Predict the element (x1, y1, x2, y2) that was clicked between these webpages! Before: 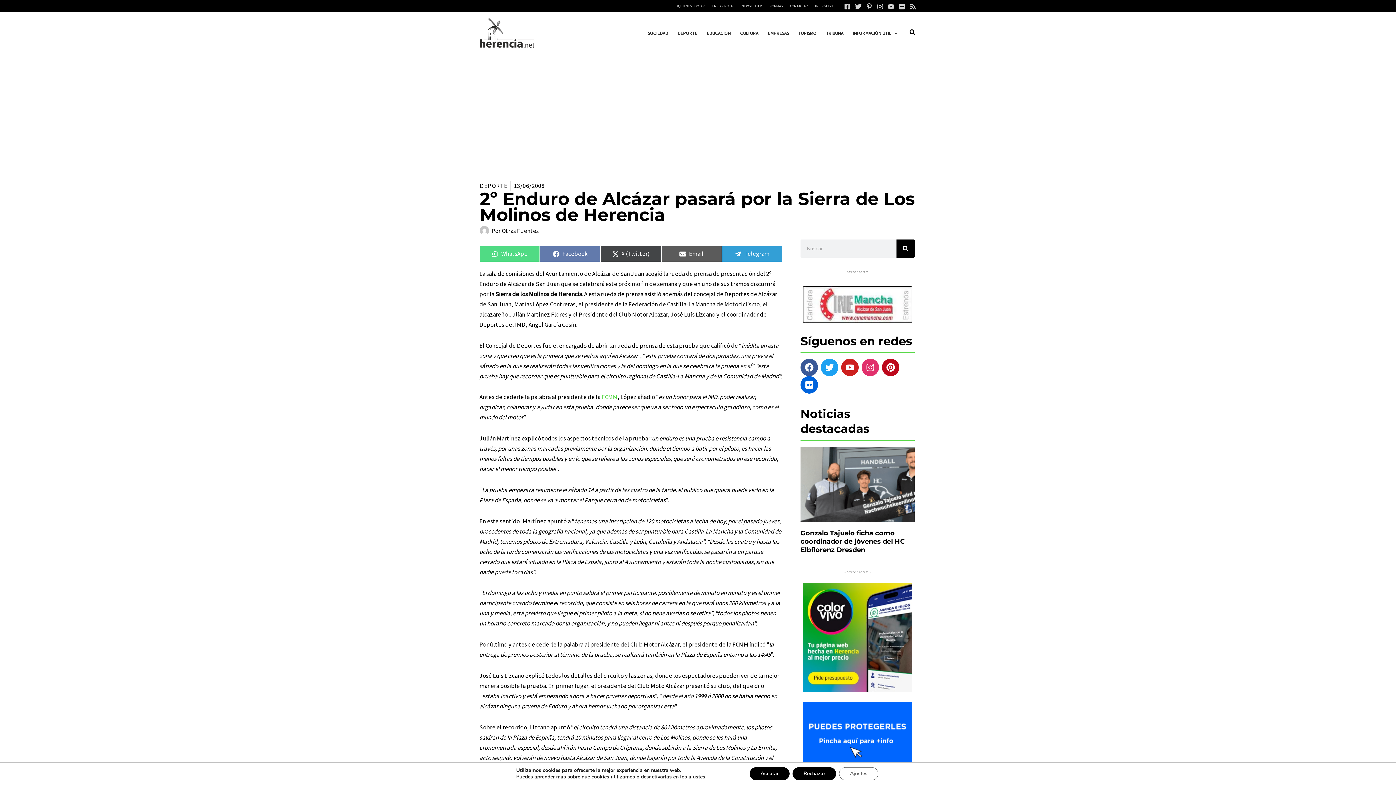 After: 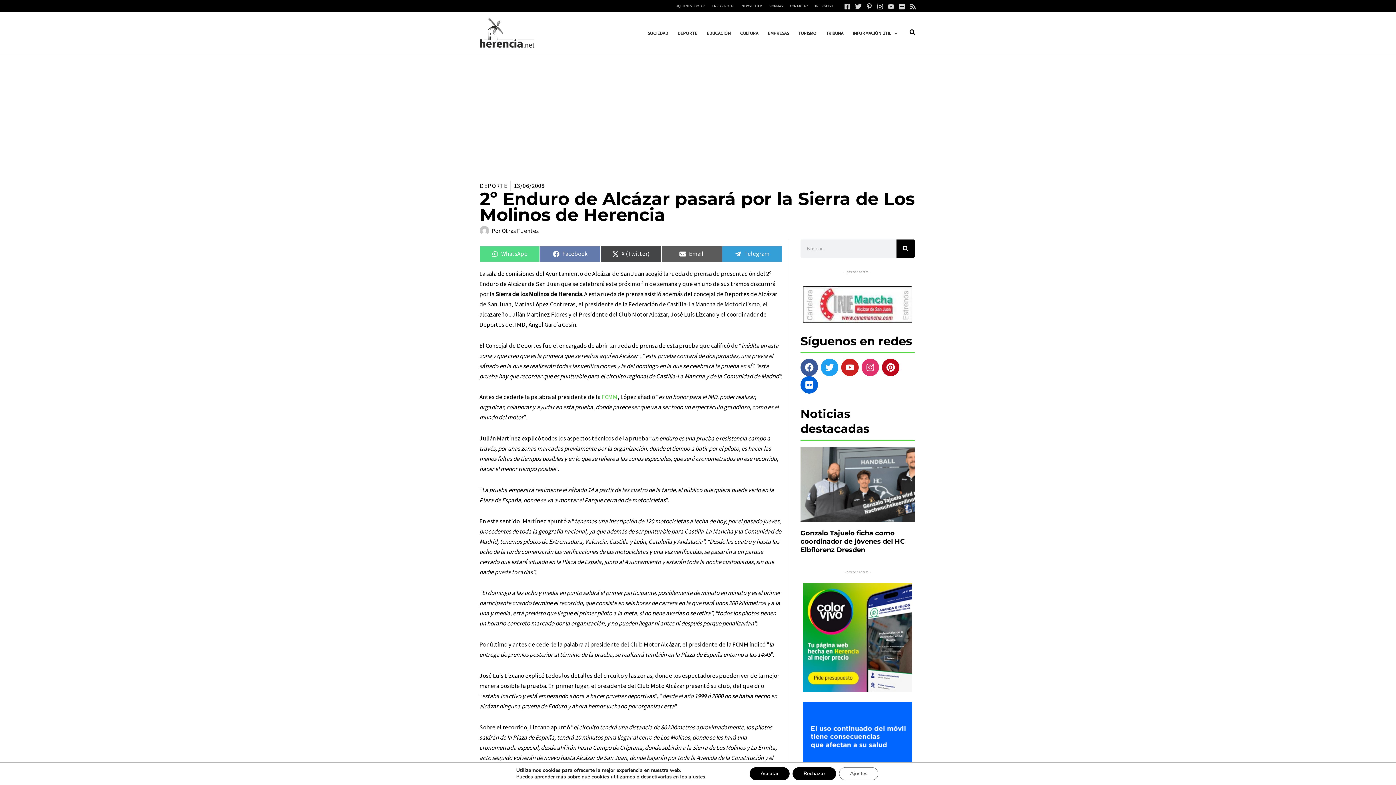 Action: bbox: (803, 693, 912, 701)